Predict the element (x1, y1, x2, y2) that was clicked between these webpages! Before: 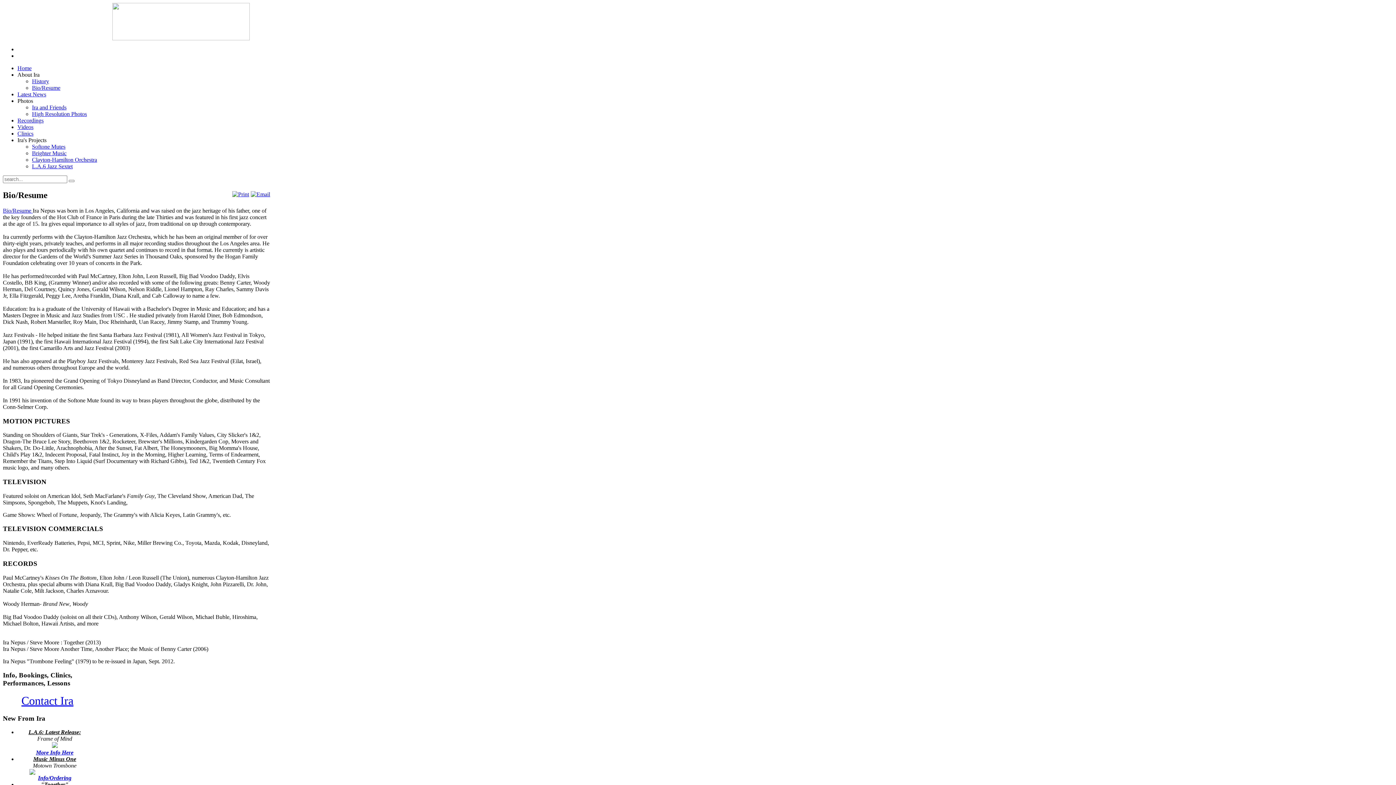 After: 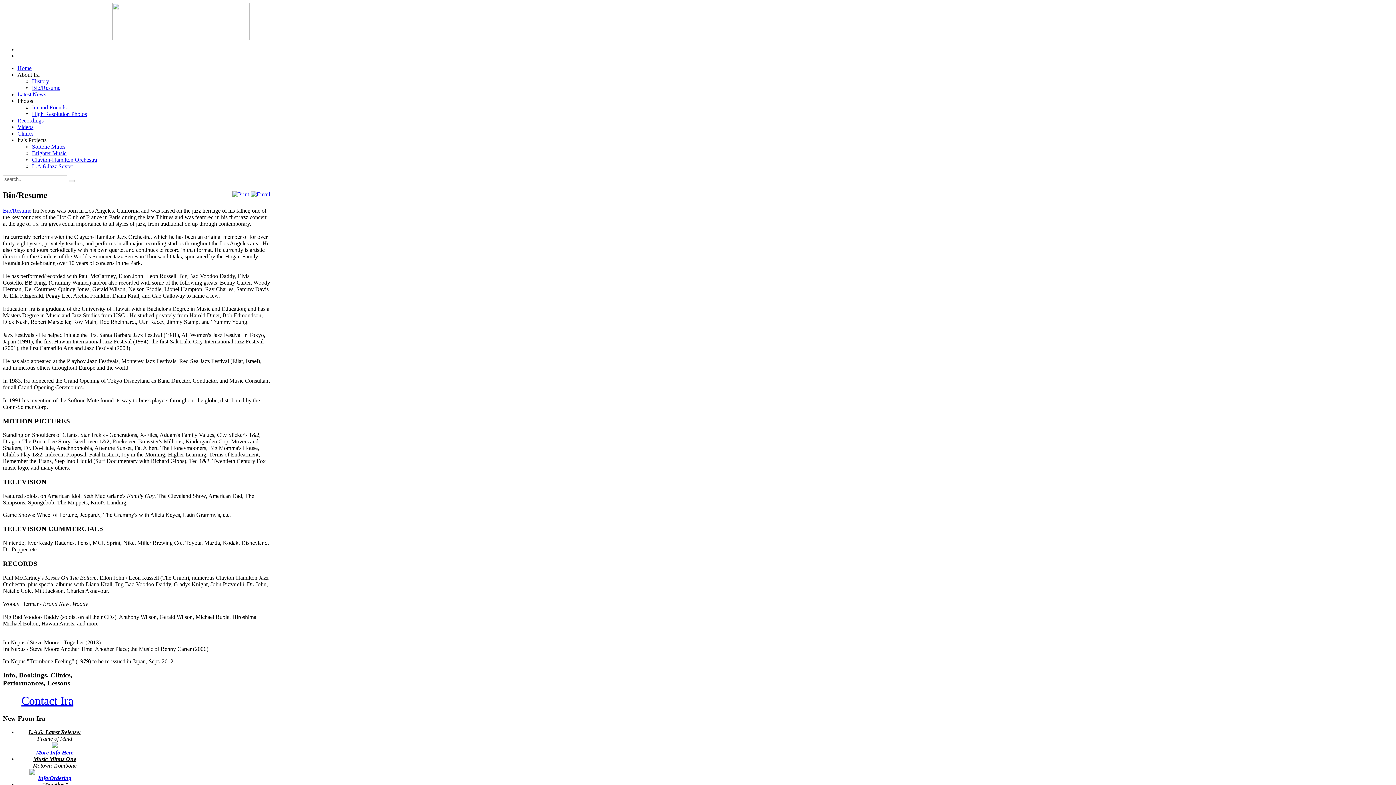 Action: bbox: (232, 191, 249, 197)